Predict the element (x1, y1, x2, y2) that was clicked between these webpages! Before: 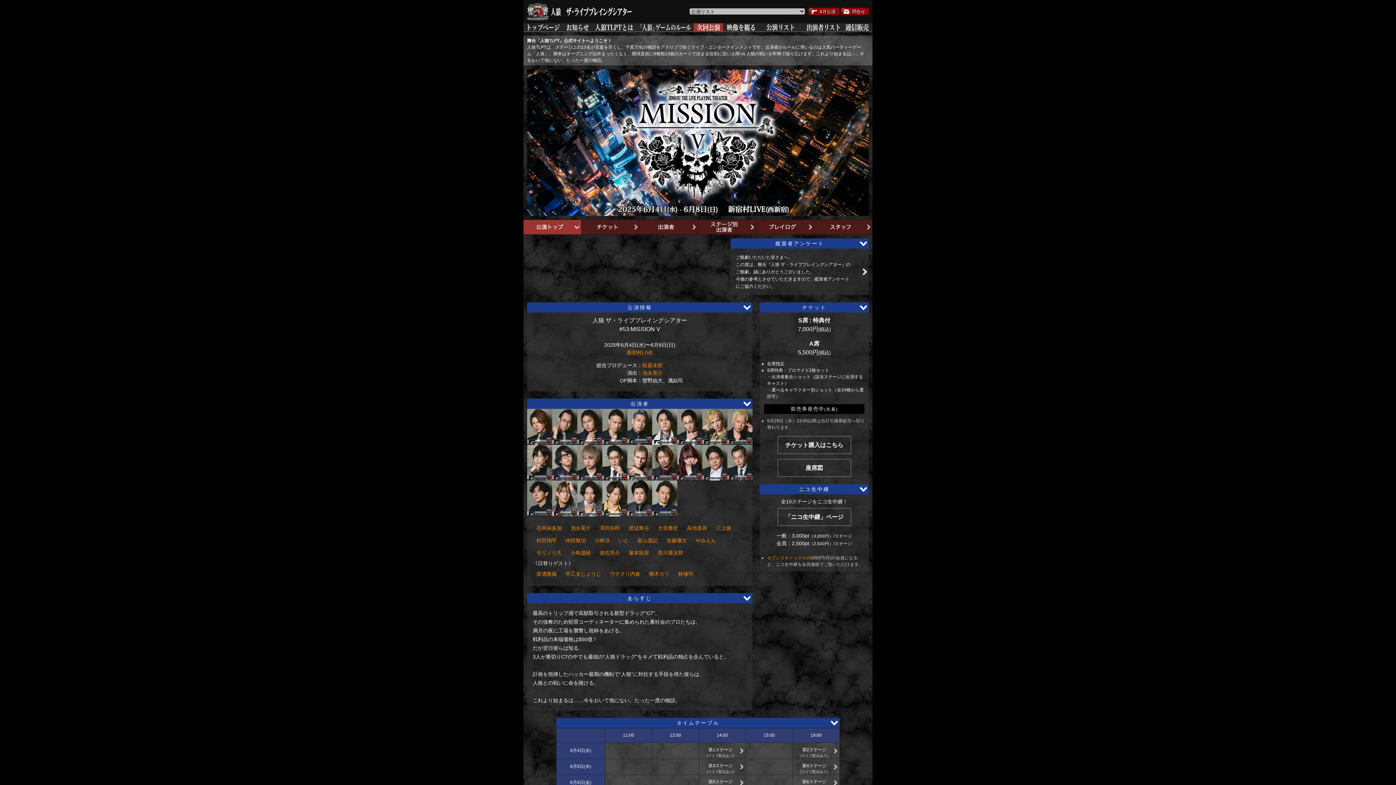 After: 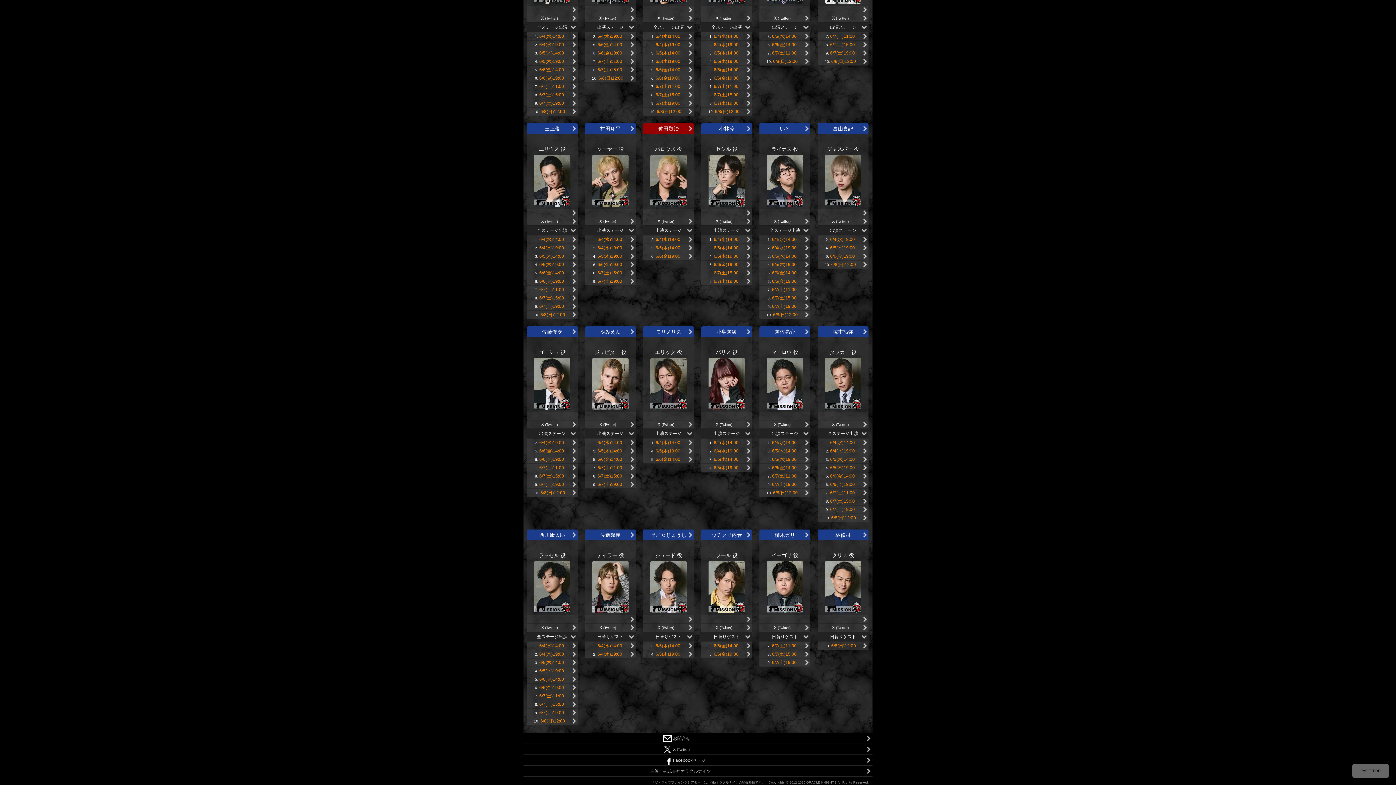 Action: bbox: (727, 409, 752, 415)